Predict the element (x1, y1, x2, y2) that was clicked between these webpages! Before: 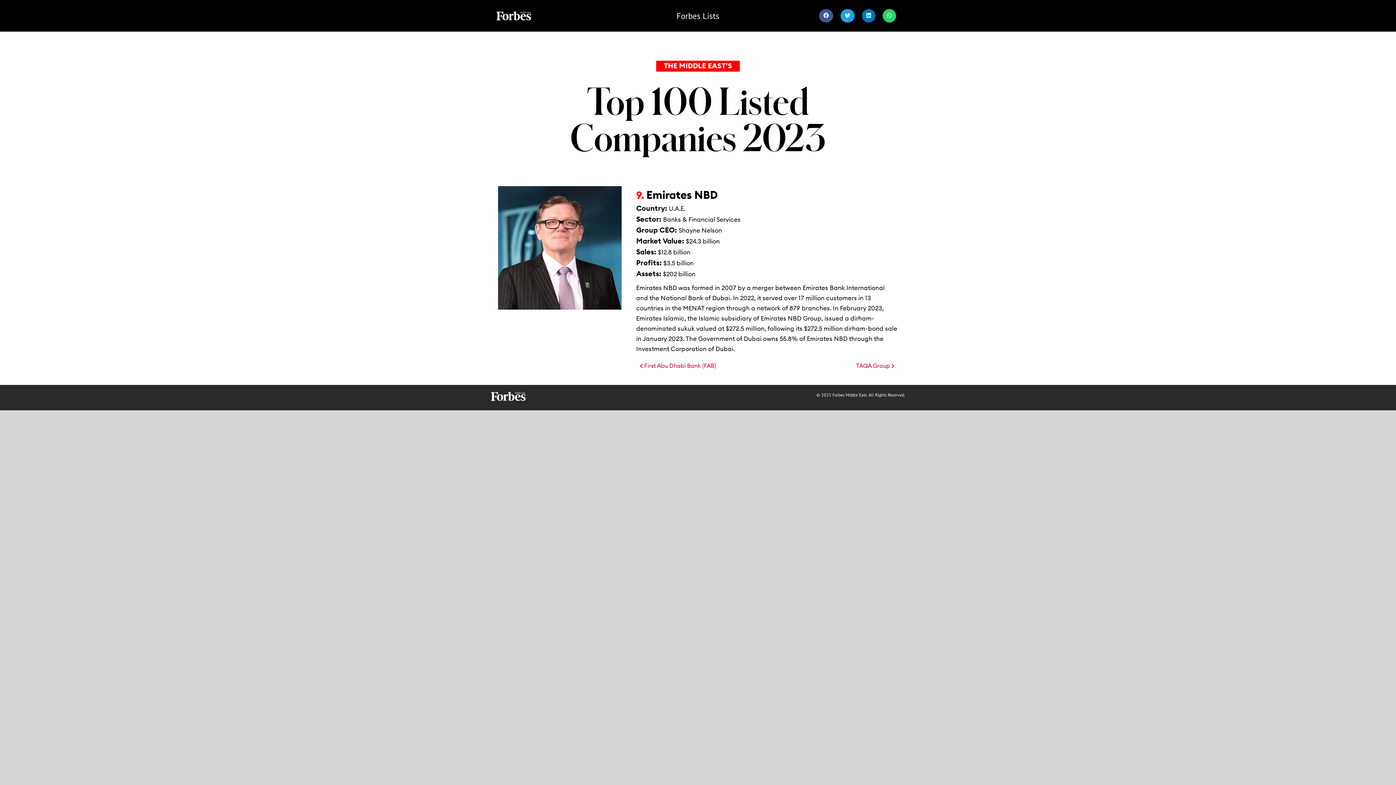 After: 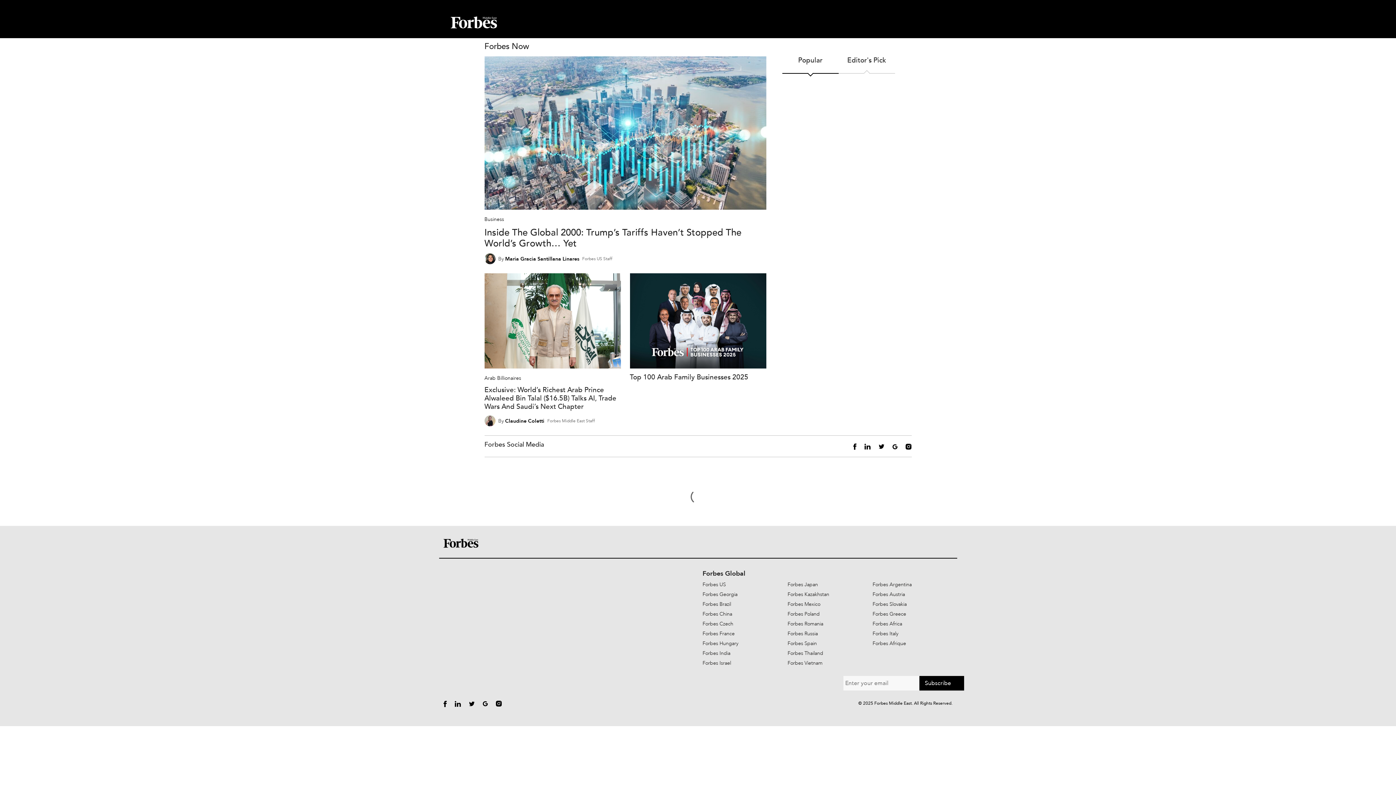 Action: bbox: (490, 392, 525, 397)